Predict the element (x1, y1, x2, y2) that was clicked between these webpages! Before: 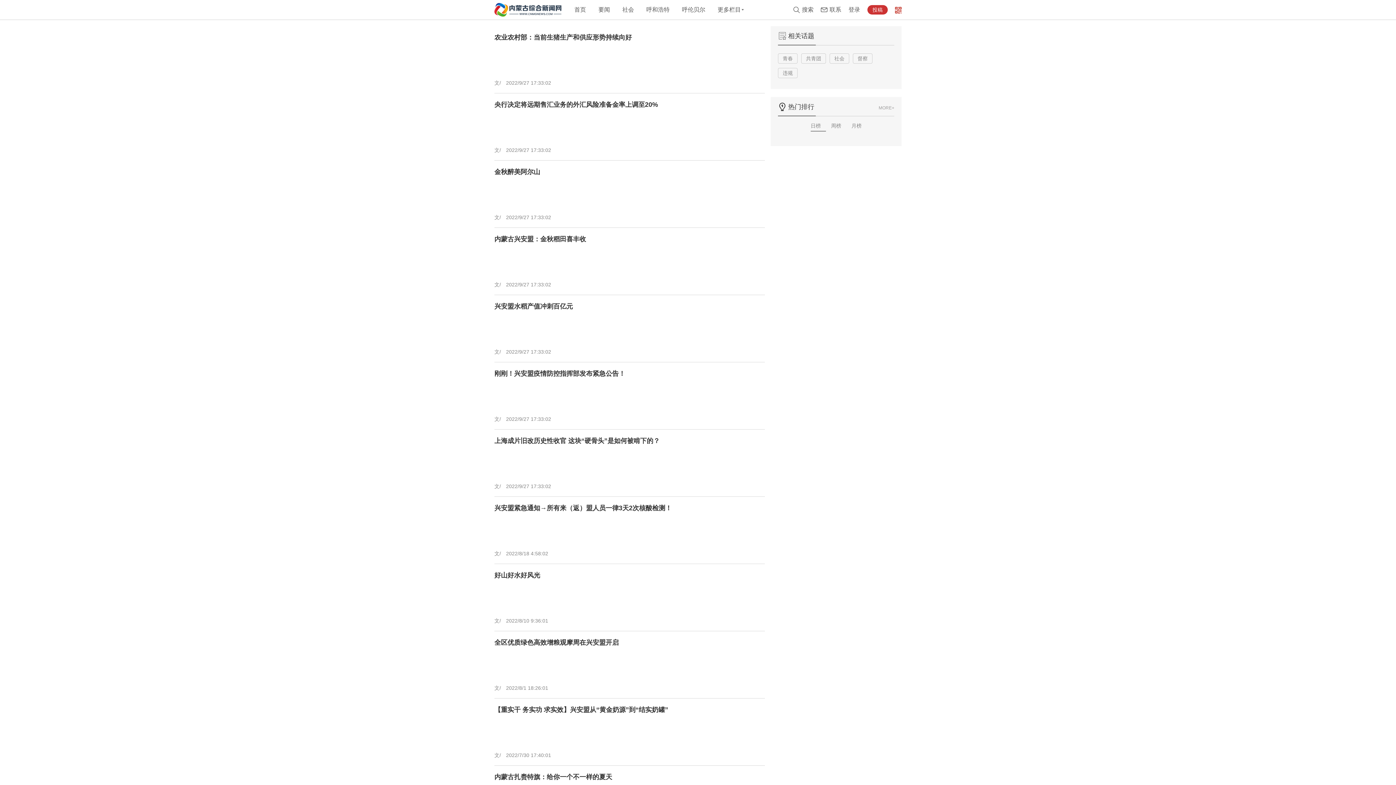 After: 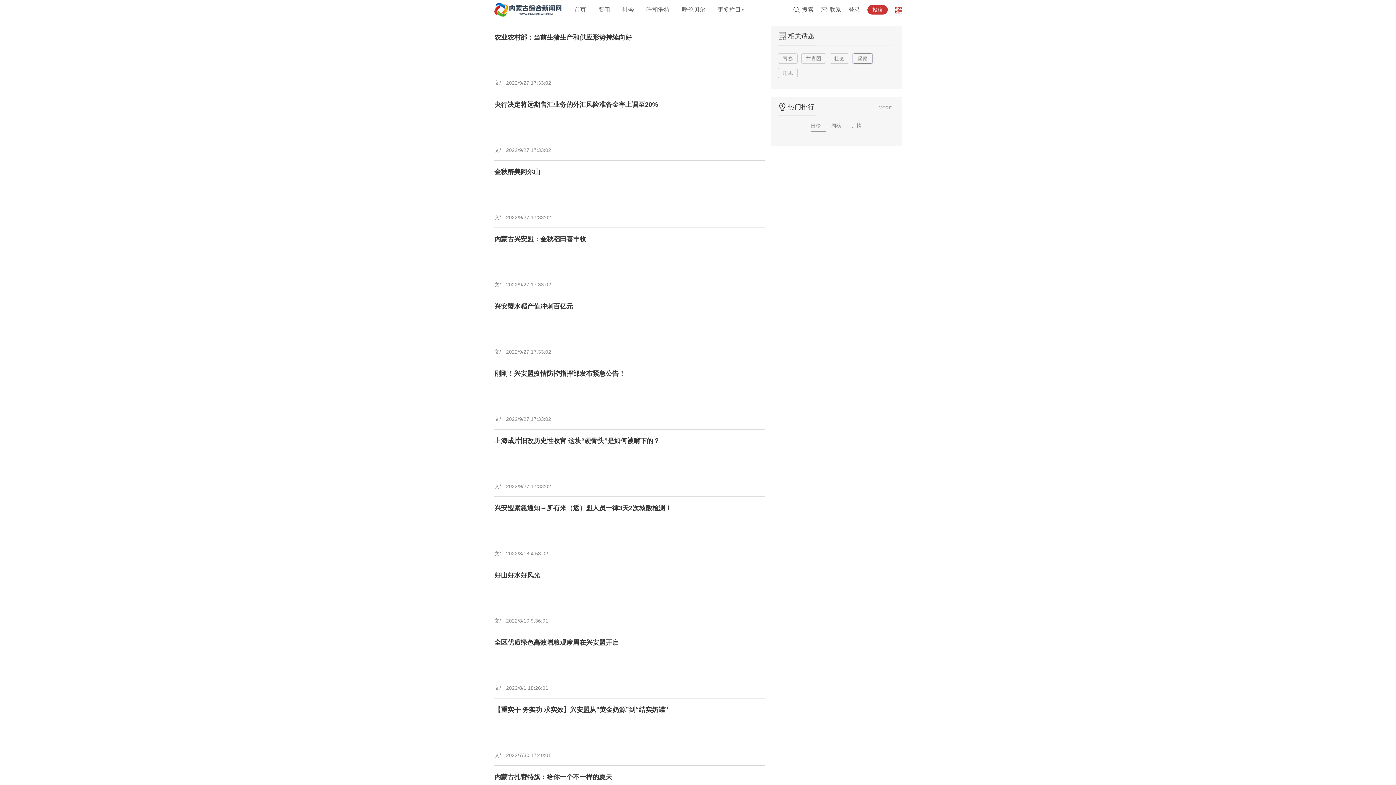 Action: label: 督察 bbox: (853, 55, 872, 61)